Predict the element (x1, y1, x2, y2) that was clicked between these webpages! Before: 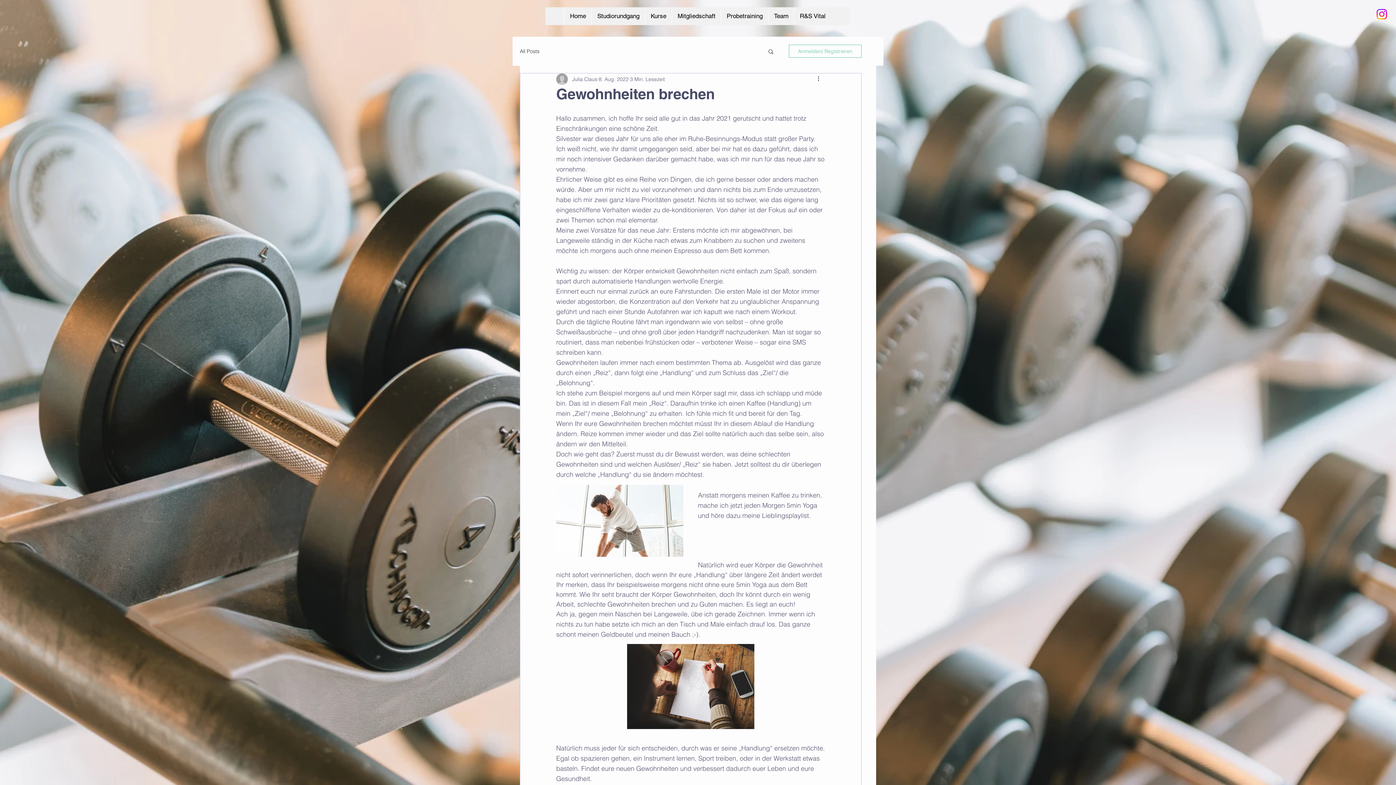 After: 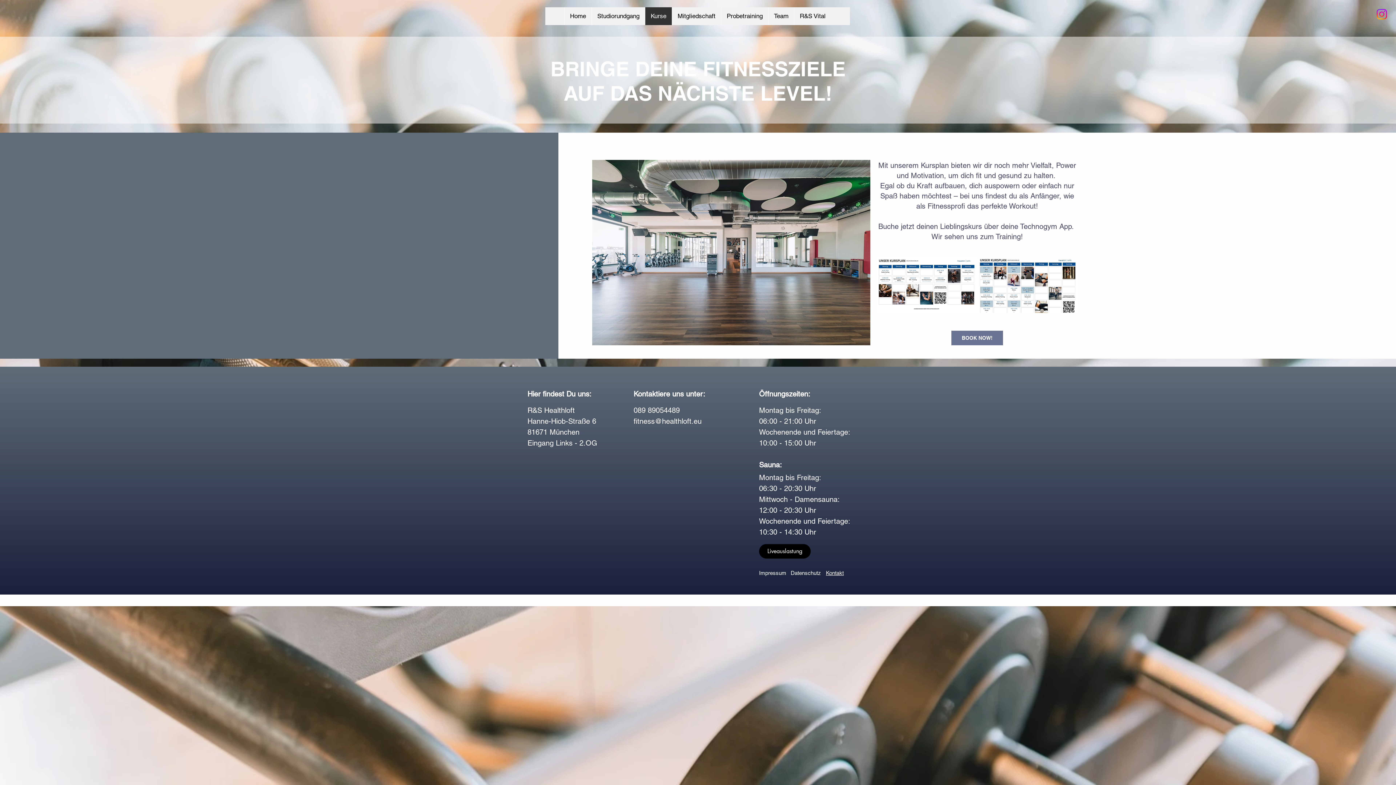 Action: label: Kurse bbox: (645, 7, 672, 25)